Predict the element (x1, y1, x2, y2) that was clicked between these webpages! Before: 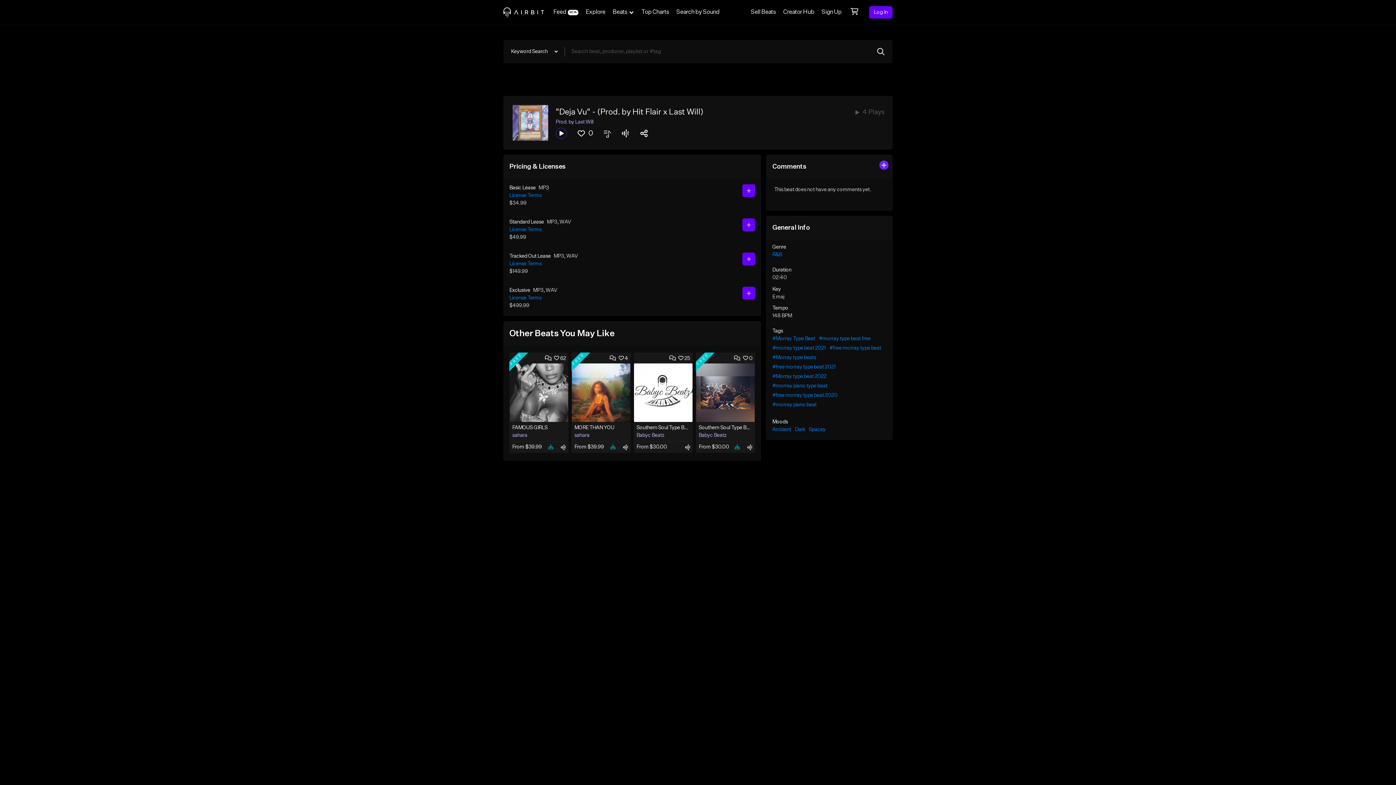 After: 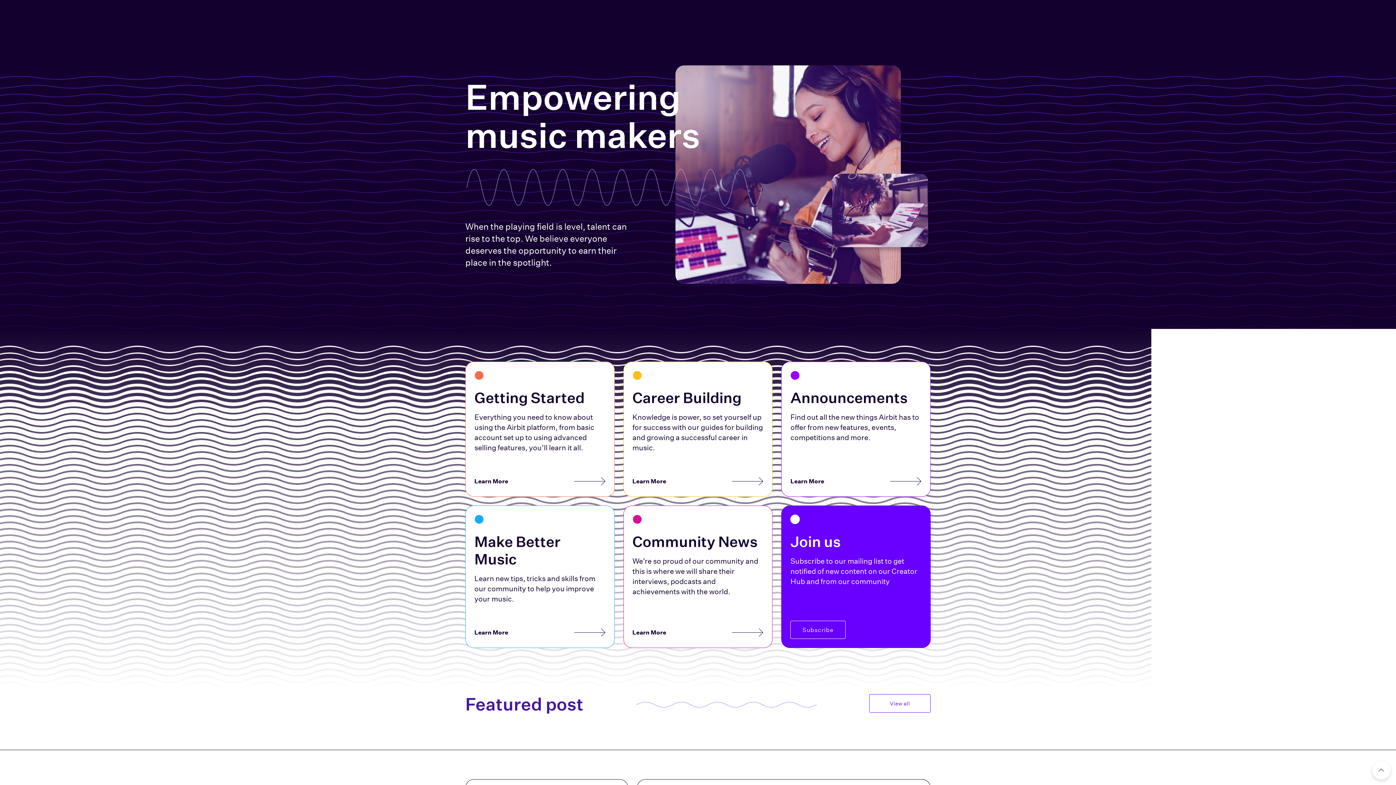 Action: label: Creator Hub bbox: (779, 0, 818, 24)